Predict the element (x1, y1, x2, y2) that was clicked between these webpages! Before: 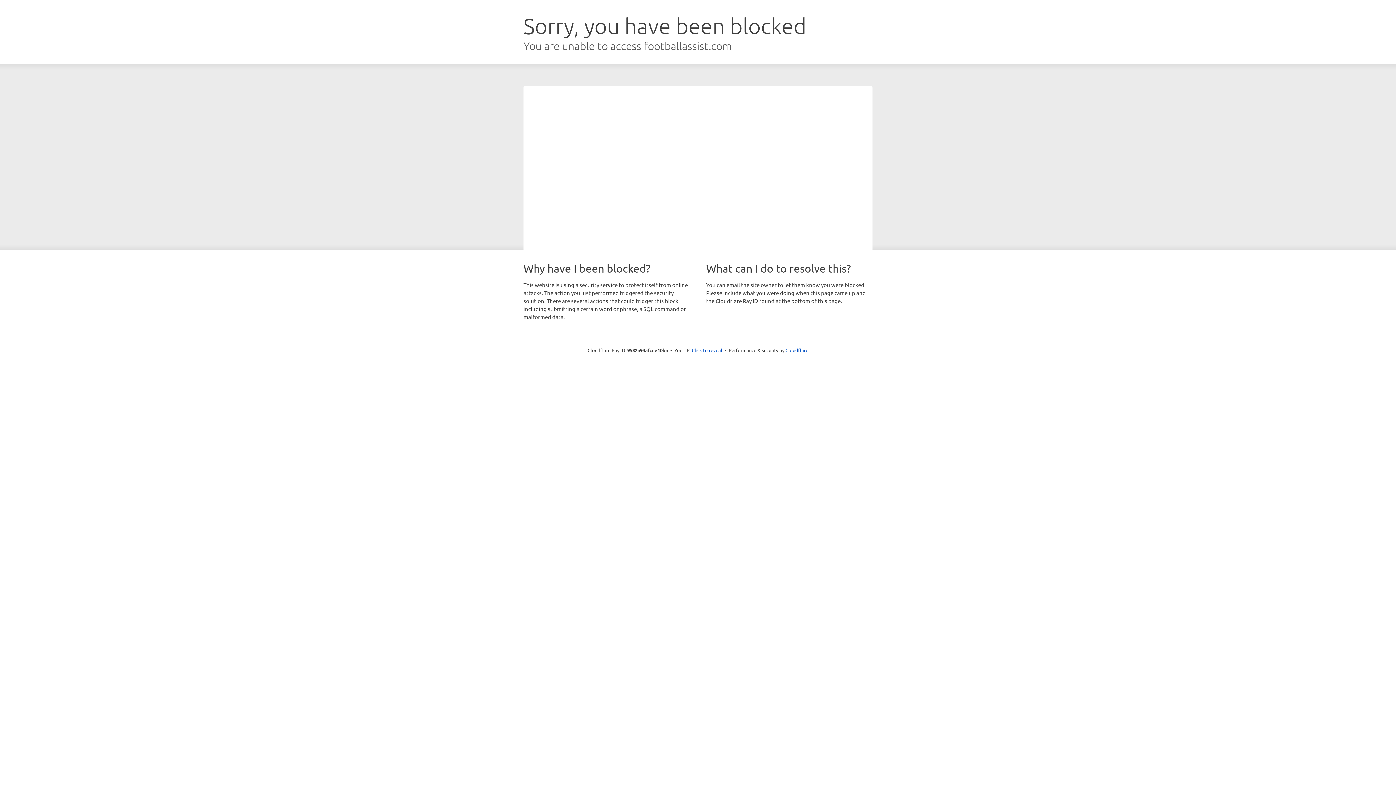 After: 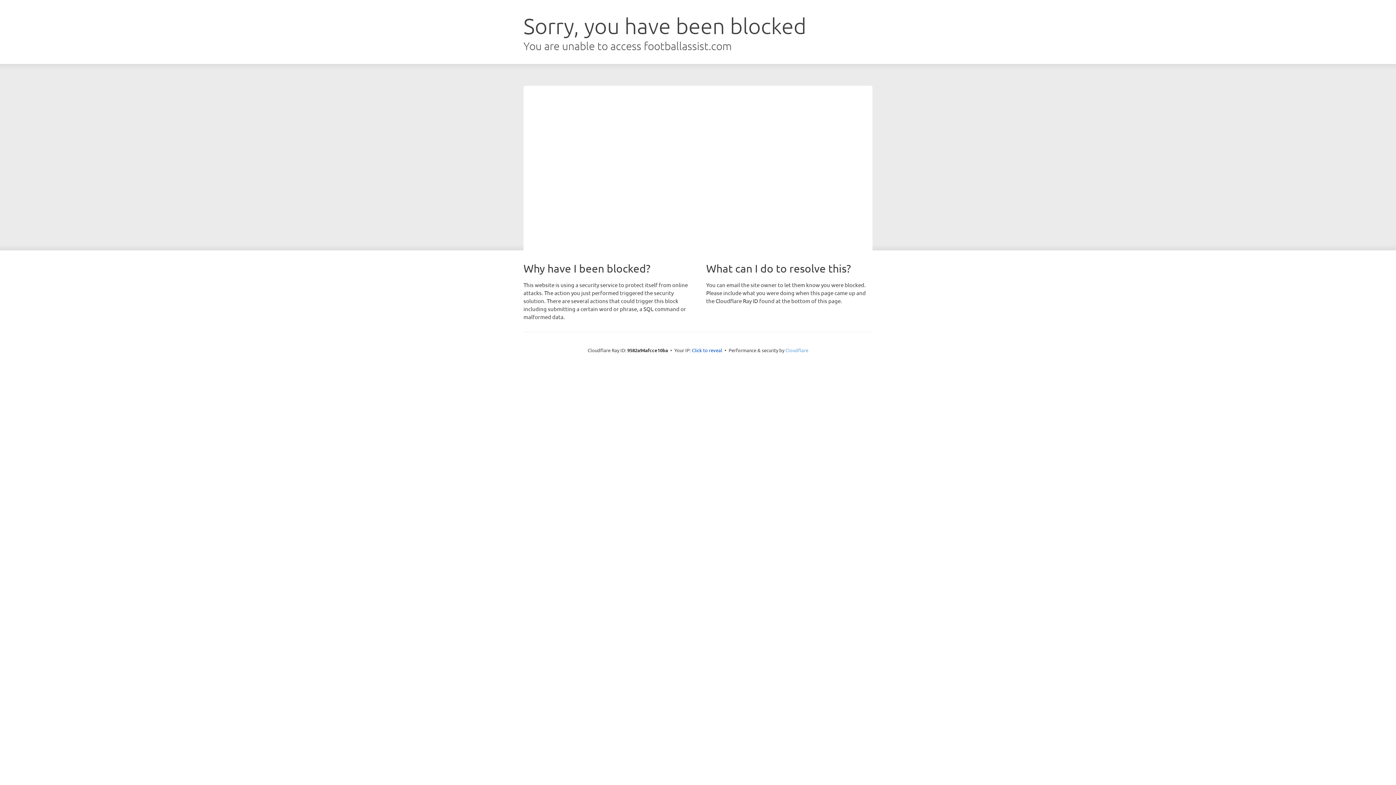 Action: label: Cloudflare bbox: (785, 347, 808, 353)